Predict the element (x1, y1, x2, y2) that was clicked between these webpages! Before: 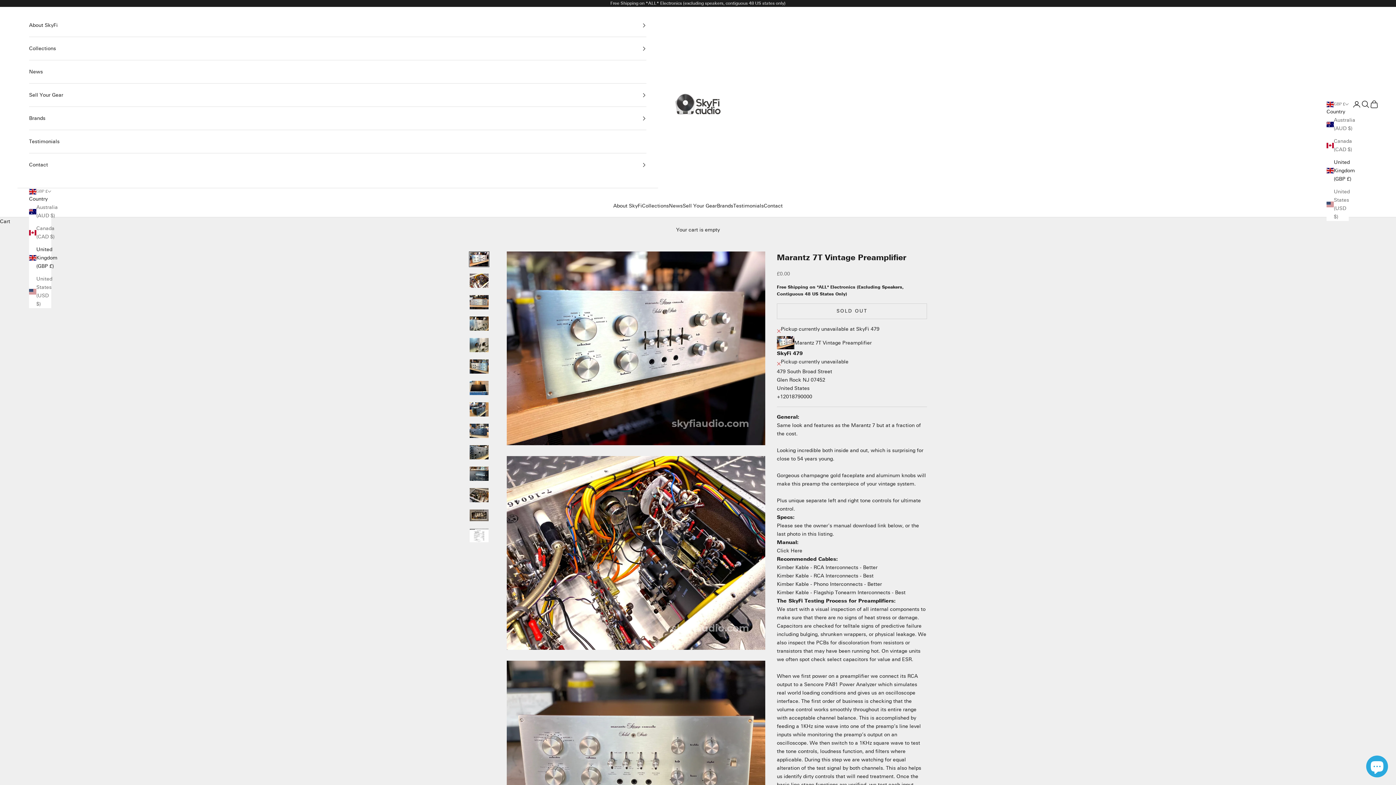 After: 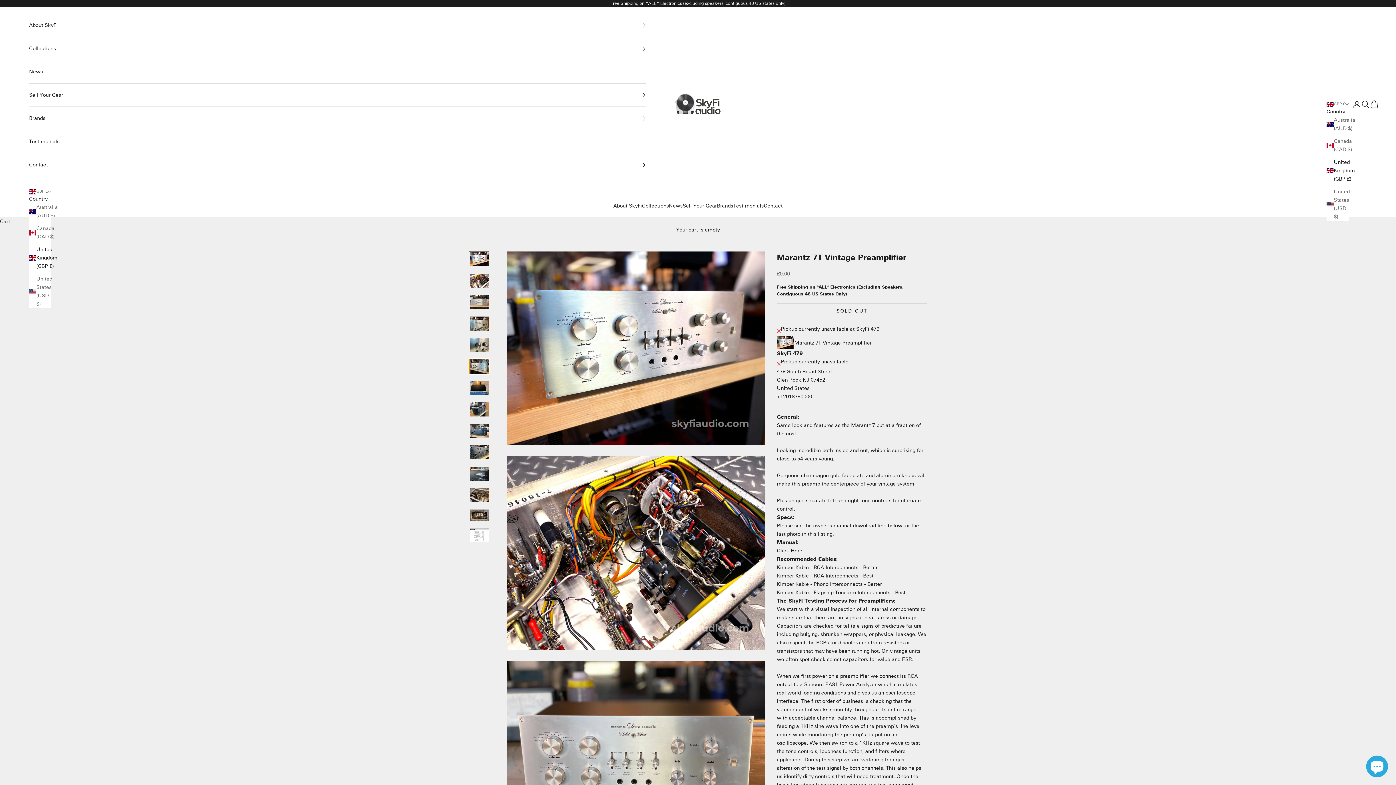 Action: bbox: (469, 358, 489, 374) label: Go to item 6